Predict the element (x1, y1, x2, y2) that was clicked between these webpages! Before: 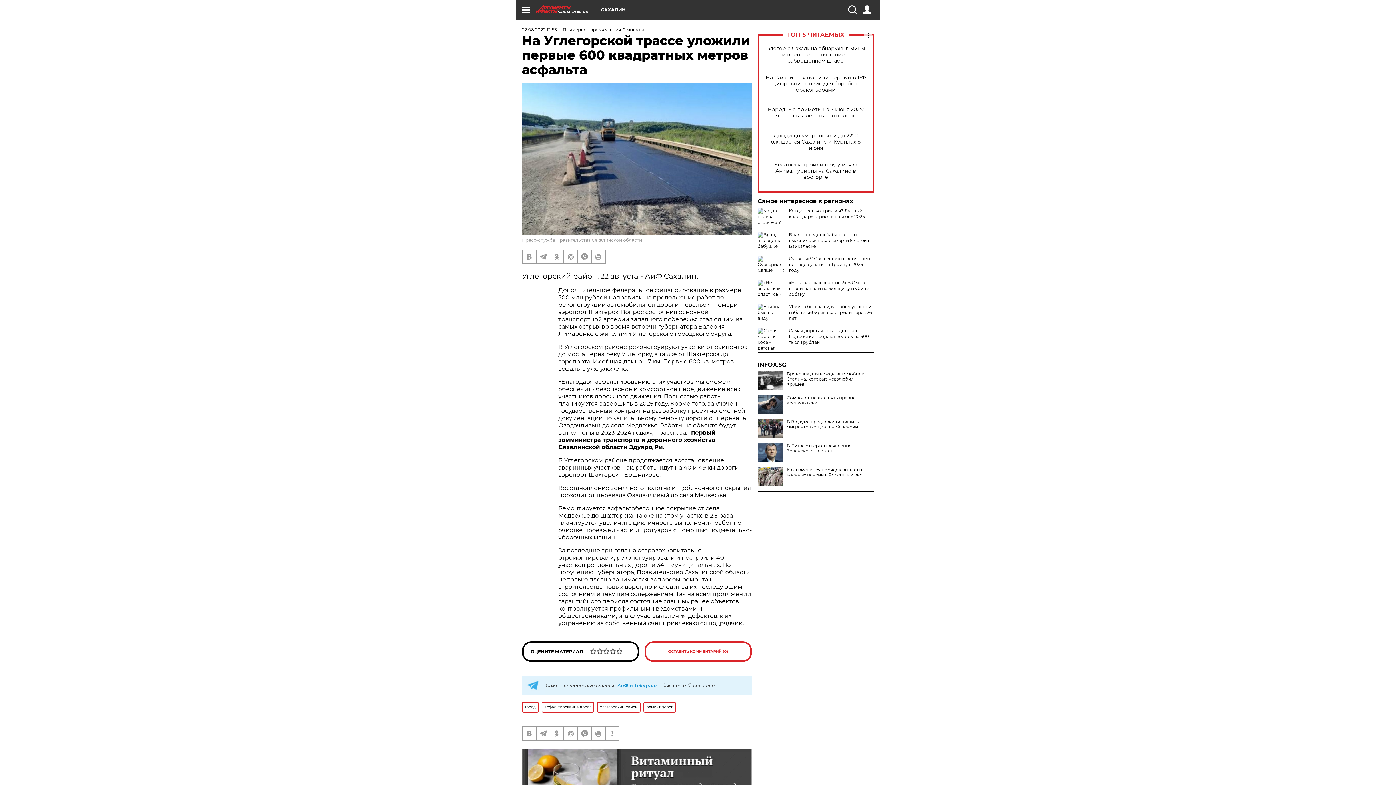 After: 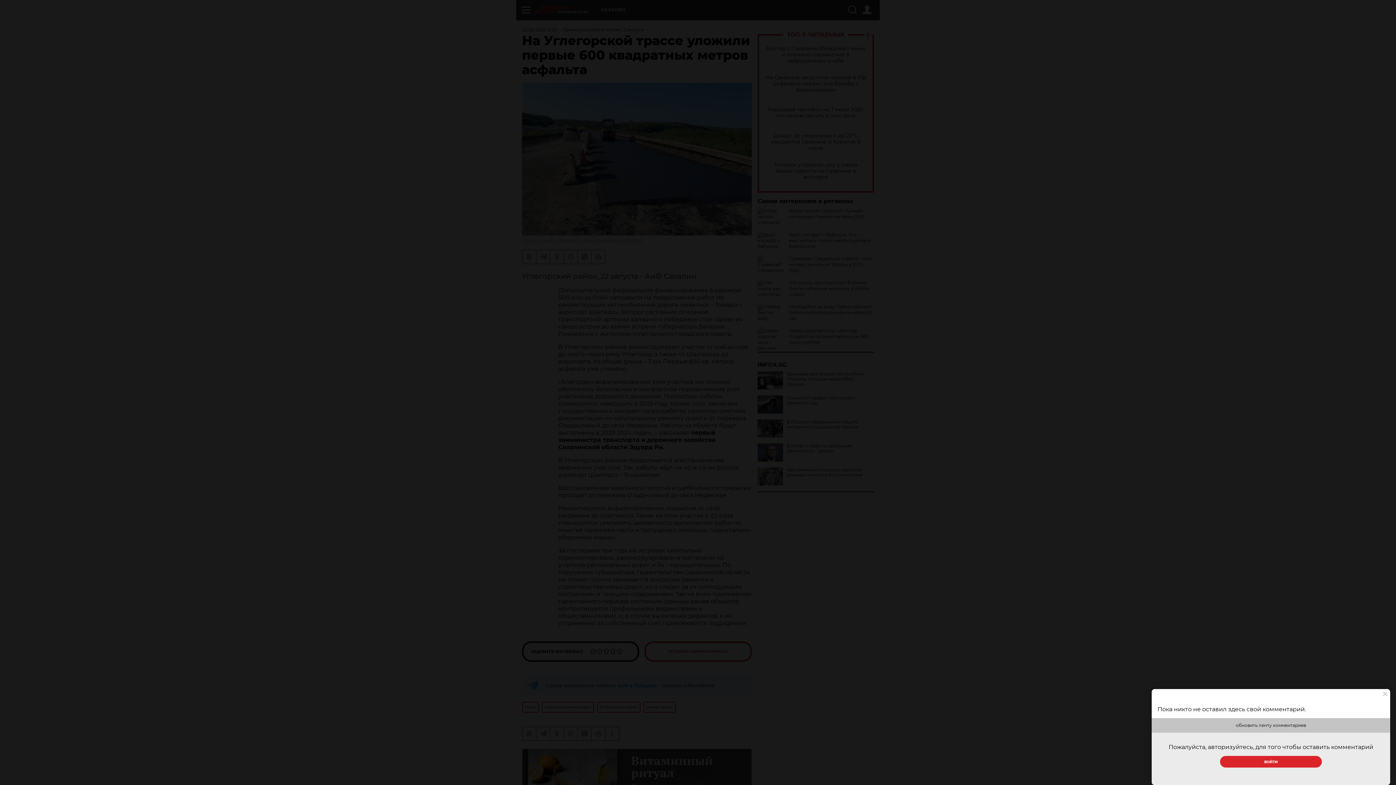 Action: bbox: (644, 641, 752, 662) label: ОСТАВИТЬ КОММЕНТАРИЙ (0)